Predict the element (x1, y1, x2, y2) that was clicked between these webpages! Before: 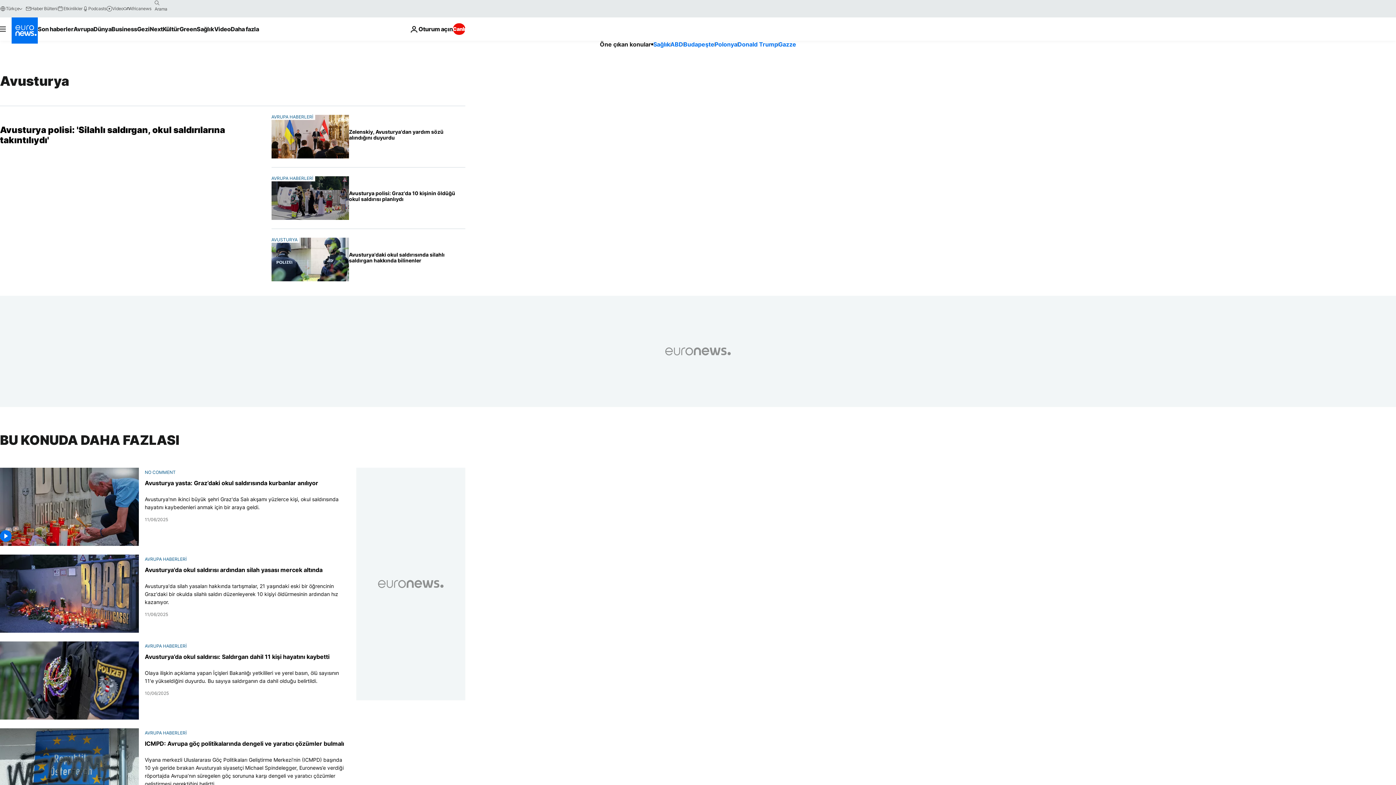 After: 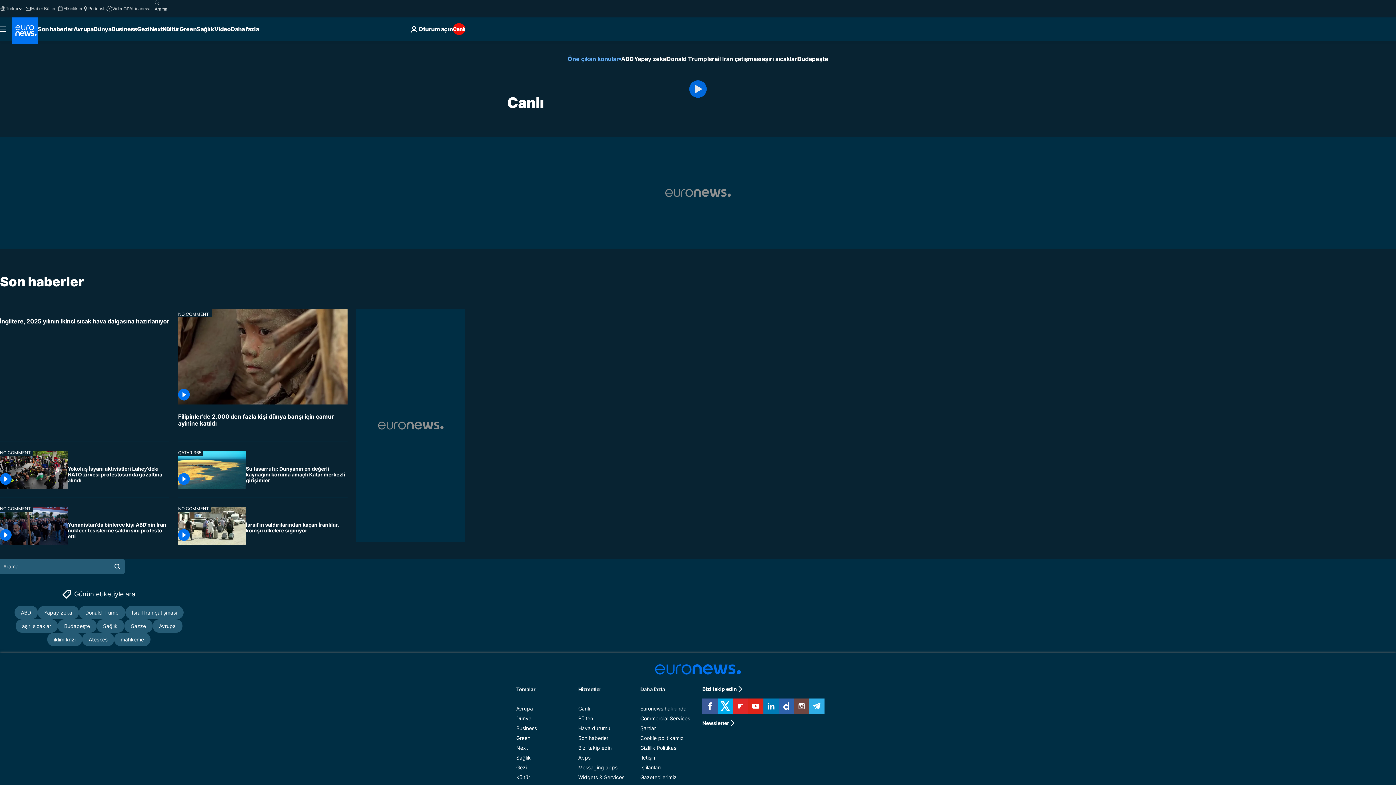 Action: label: Canlı bbox: (452, 23, 465, 34)